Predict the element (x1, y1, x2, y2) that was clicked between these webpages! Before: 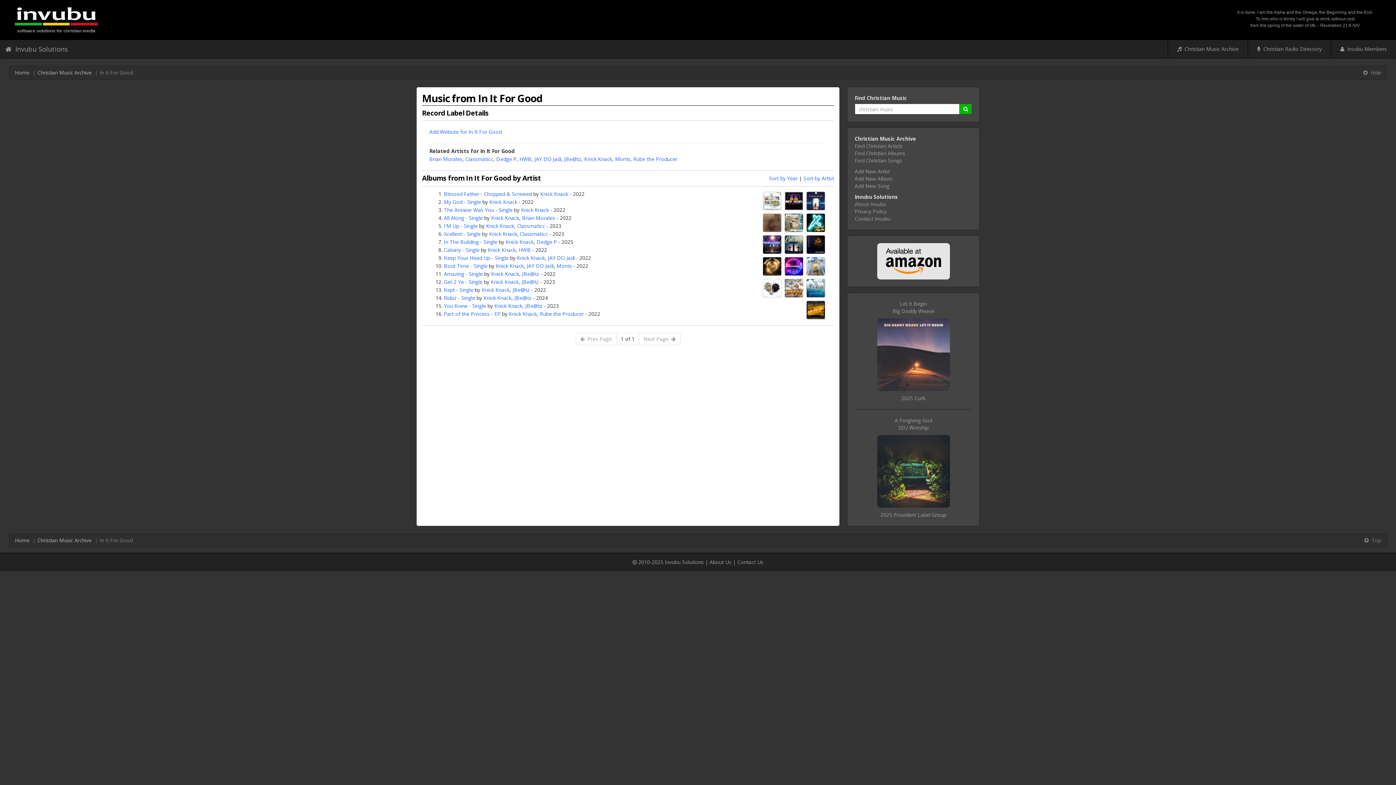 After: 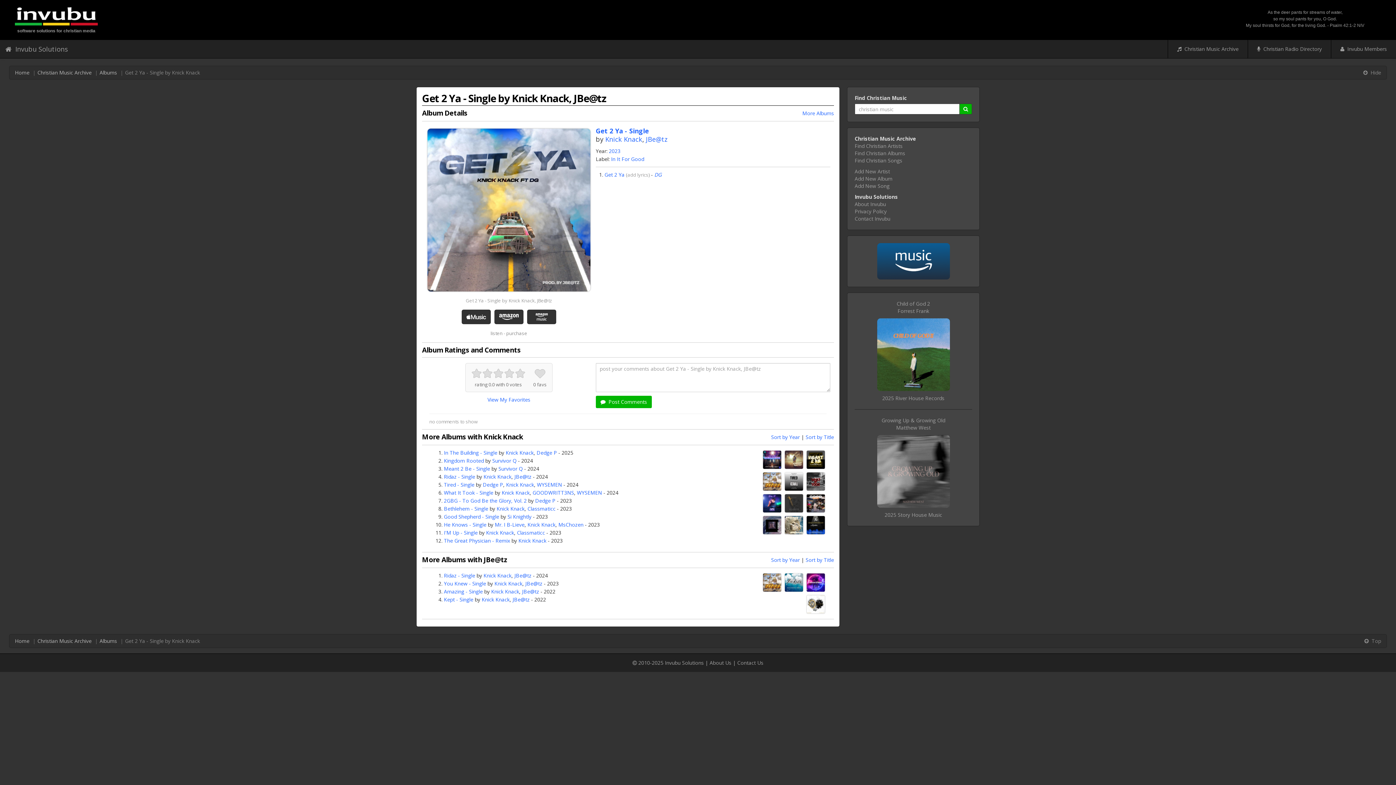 Action: label: Get 2 Ya - Single bbox: (444, 278, 482, 285)